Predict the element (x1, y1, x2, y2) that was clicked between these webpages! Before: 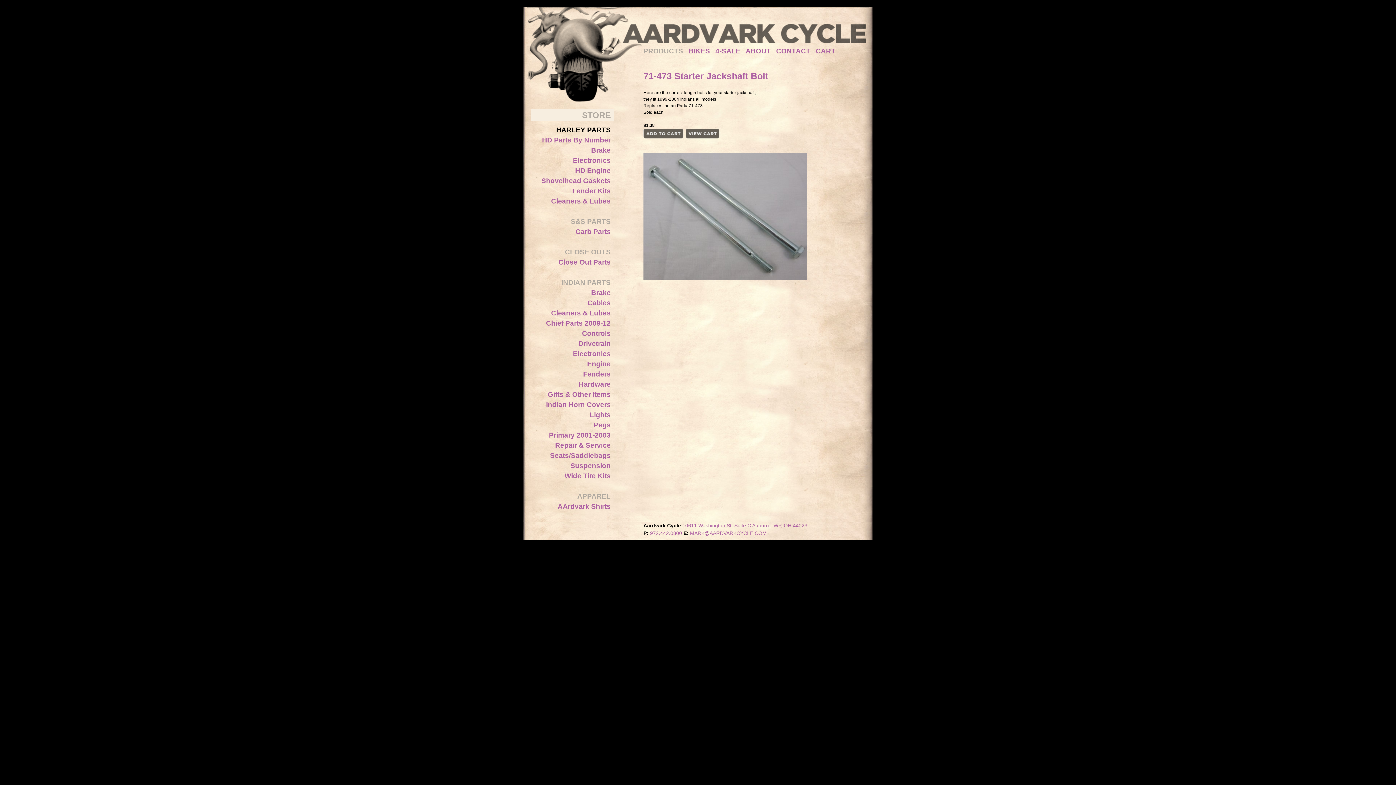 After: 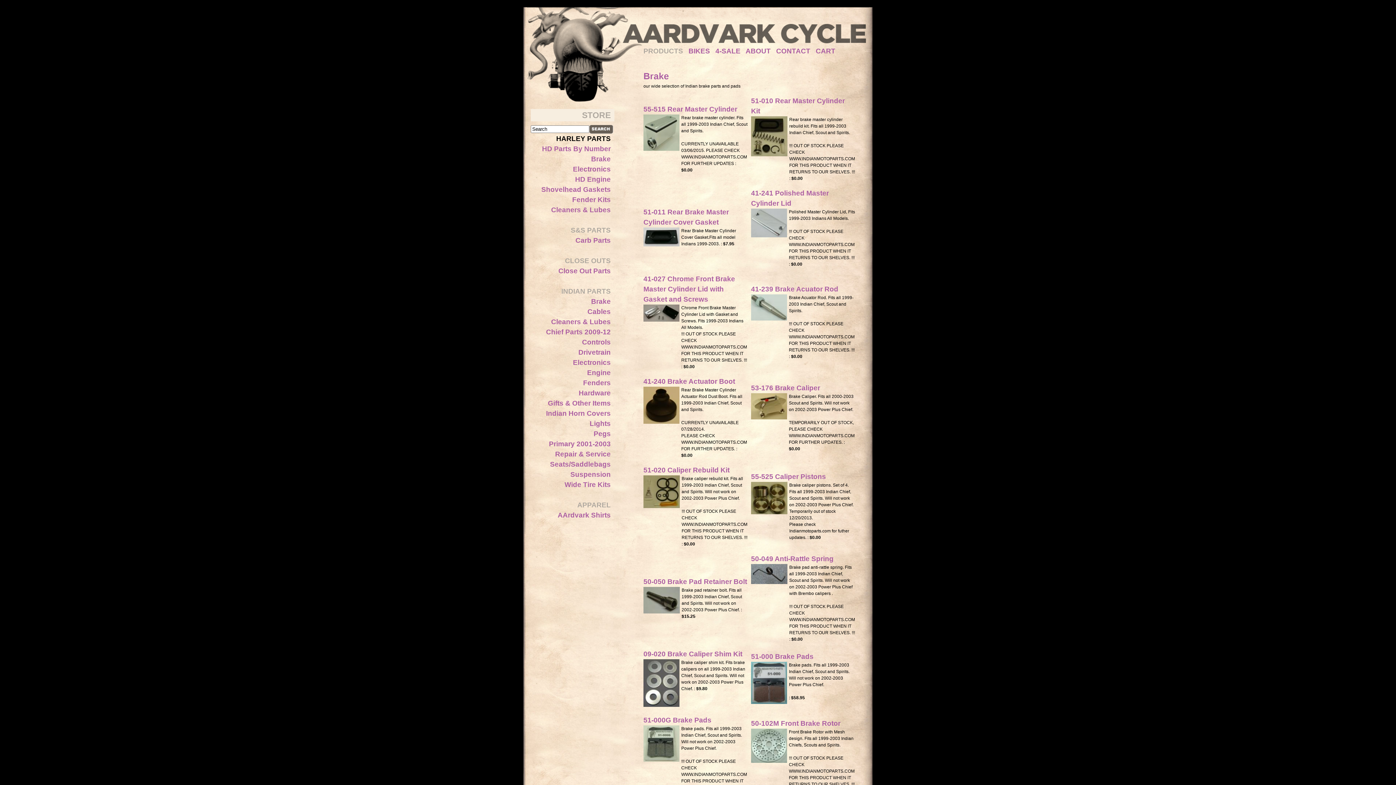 Action: label: Brake bbox: (591, 289, 610, 296)